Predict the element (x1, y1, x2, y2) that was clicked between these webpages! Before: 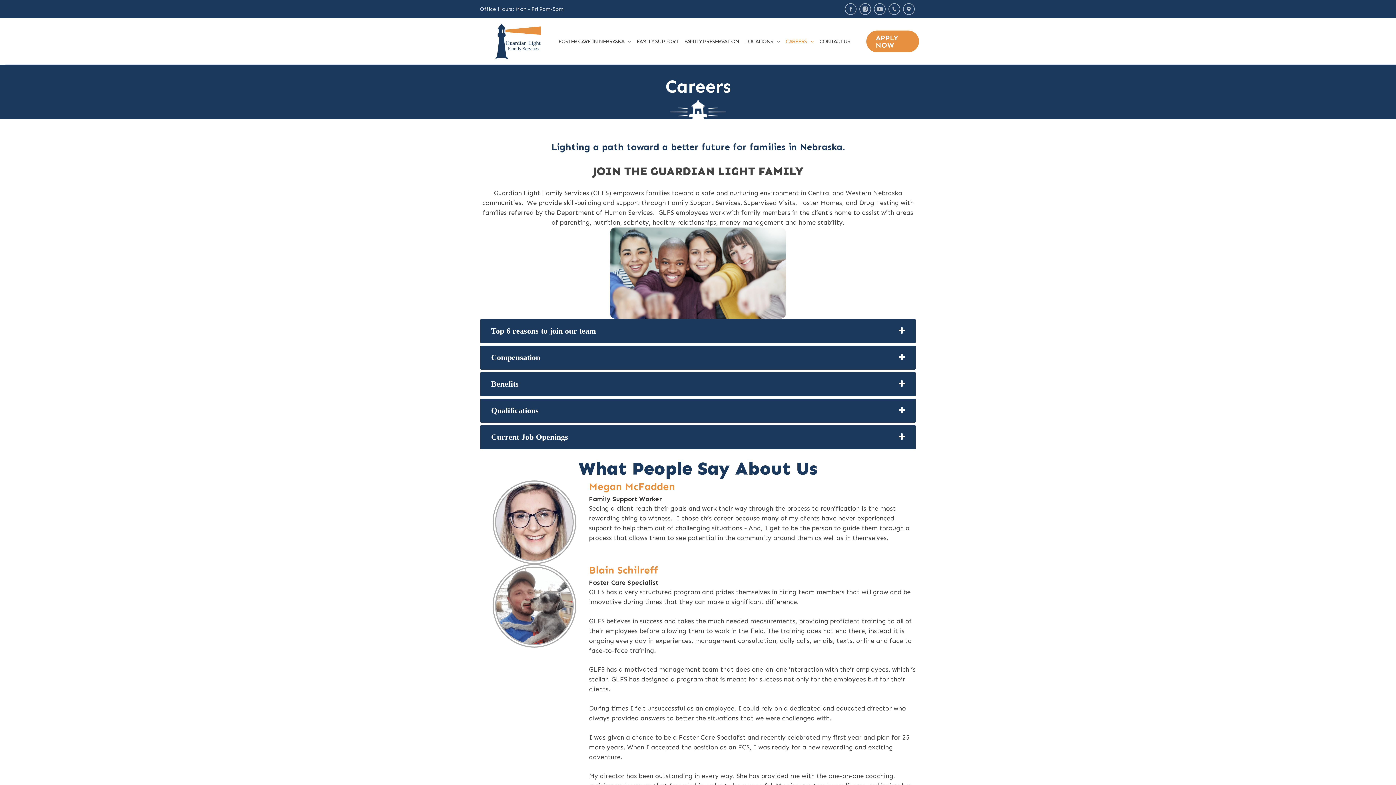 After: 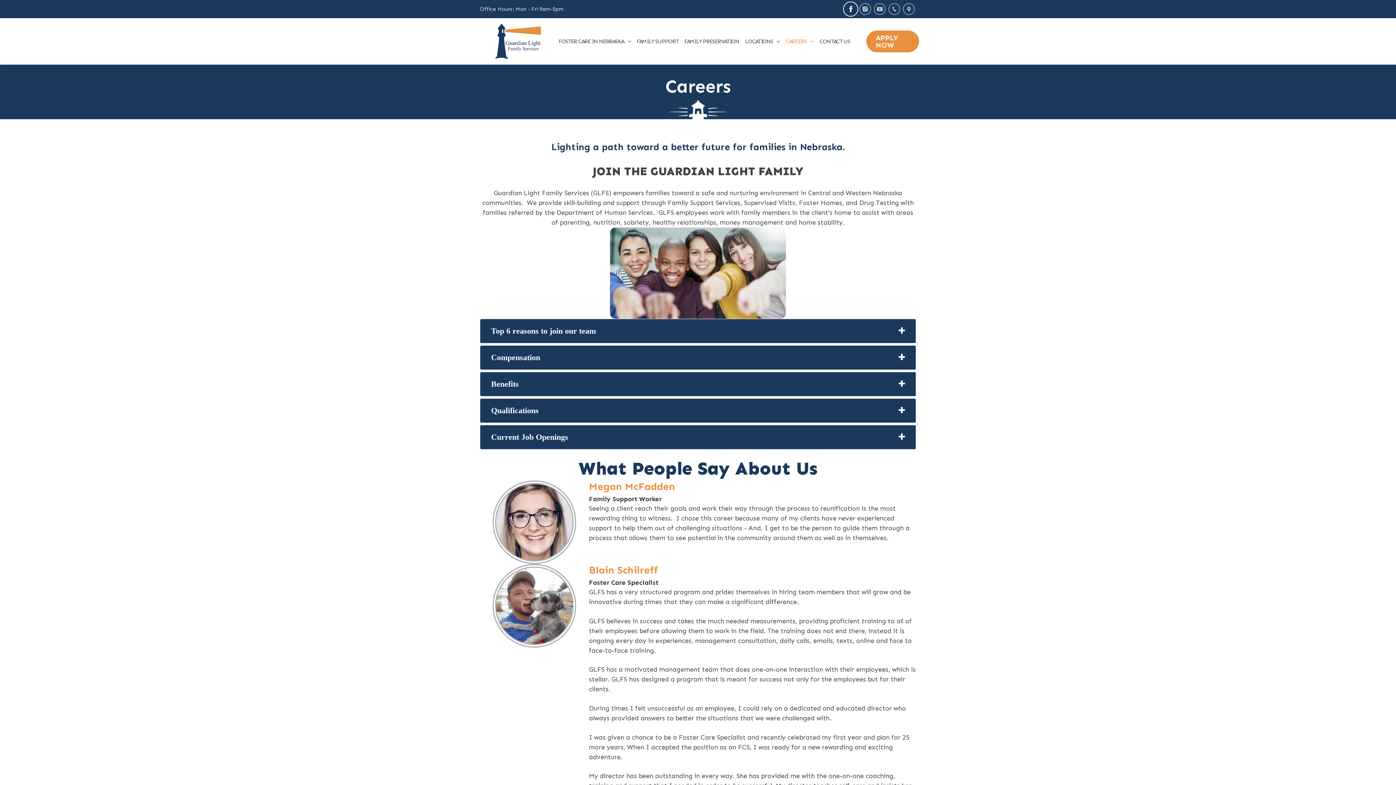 Action: bbox: (845, 3, 856, 14) label: Facebook